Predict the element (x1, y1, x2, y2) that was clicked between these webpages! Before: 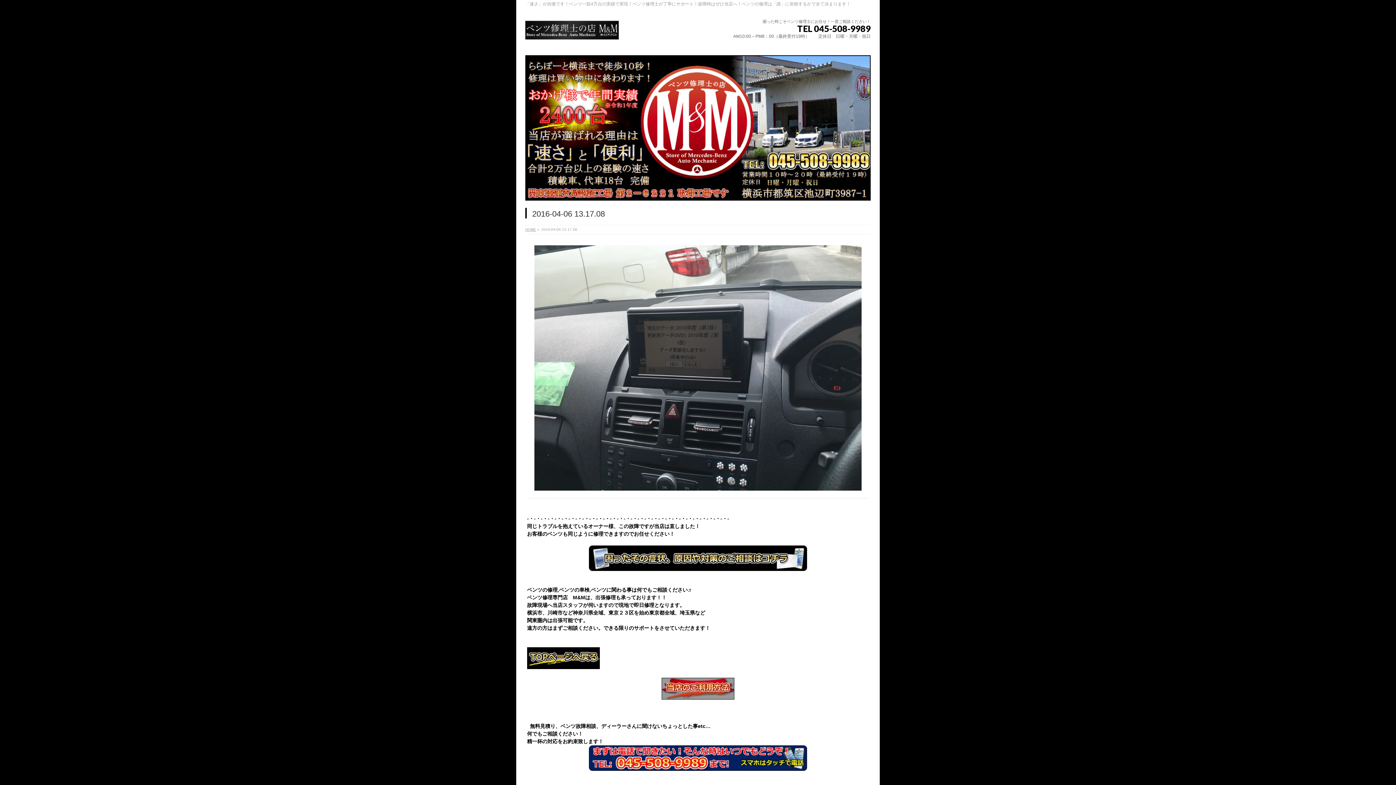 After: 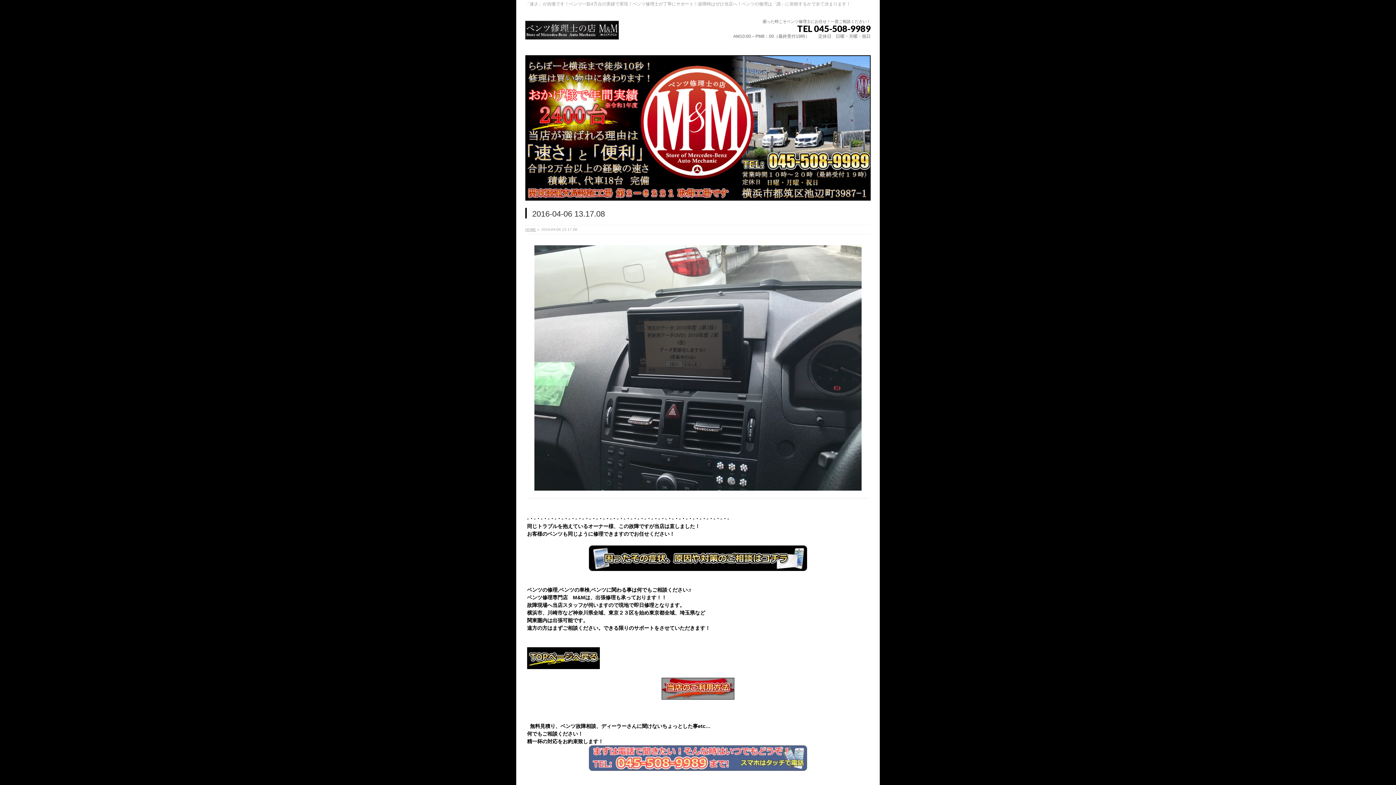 Action: bbox: (527, 745, 869, 771)